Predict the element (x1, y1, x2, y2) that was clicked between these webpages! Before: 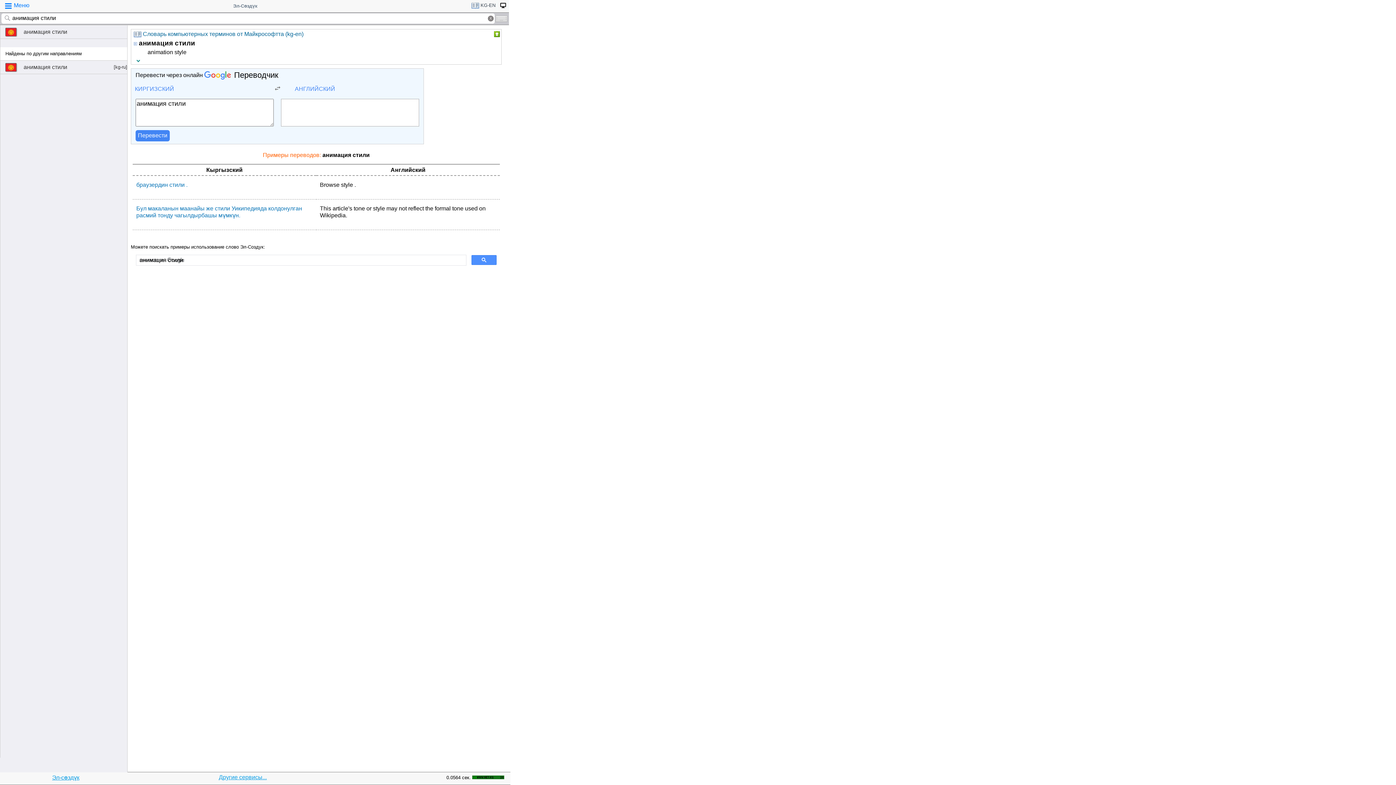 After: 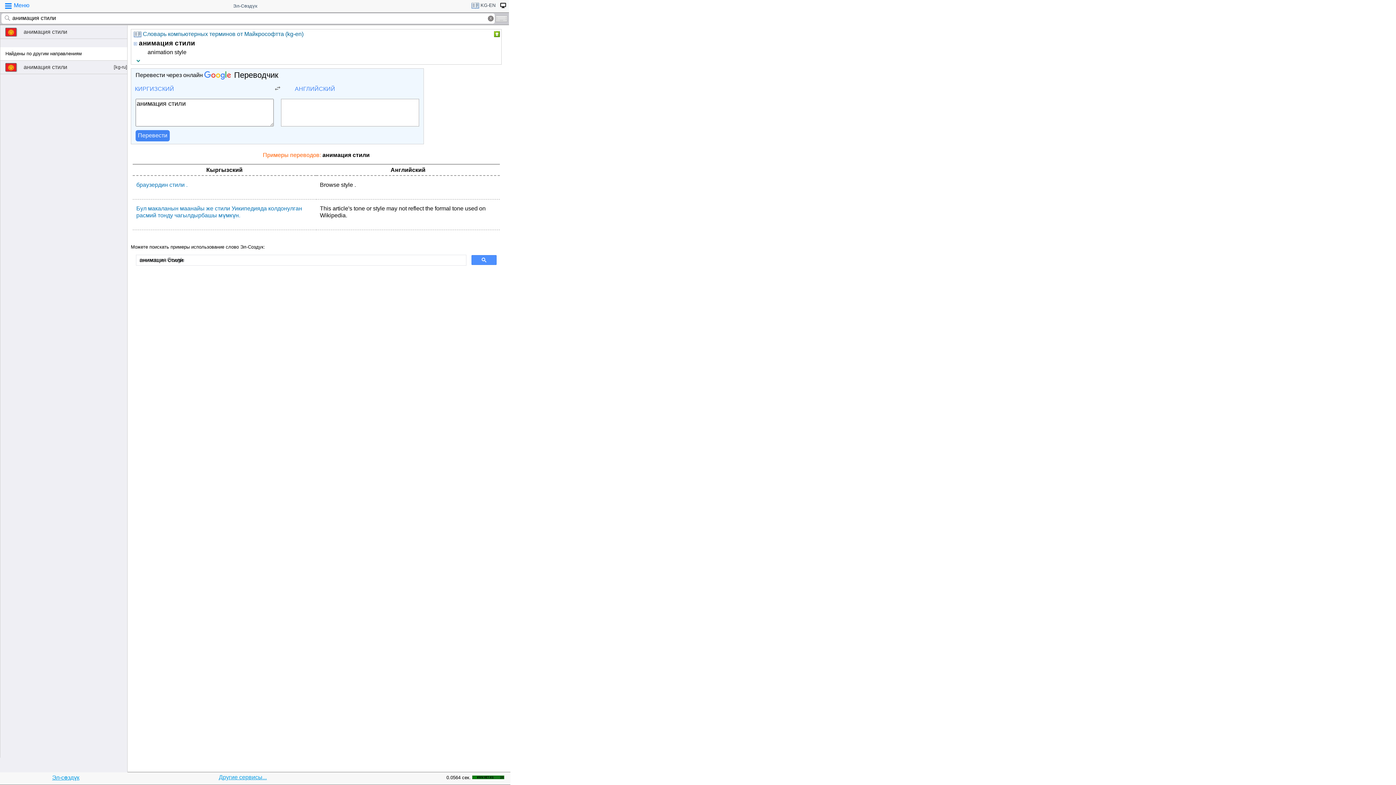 Action: bbox: (472, 774, 504, 780)